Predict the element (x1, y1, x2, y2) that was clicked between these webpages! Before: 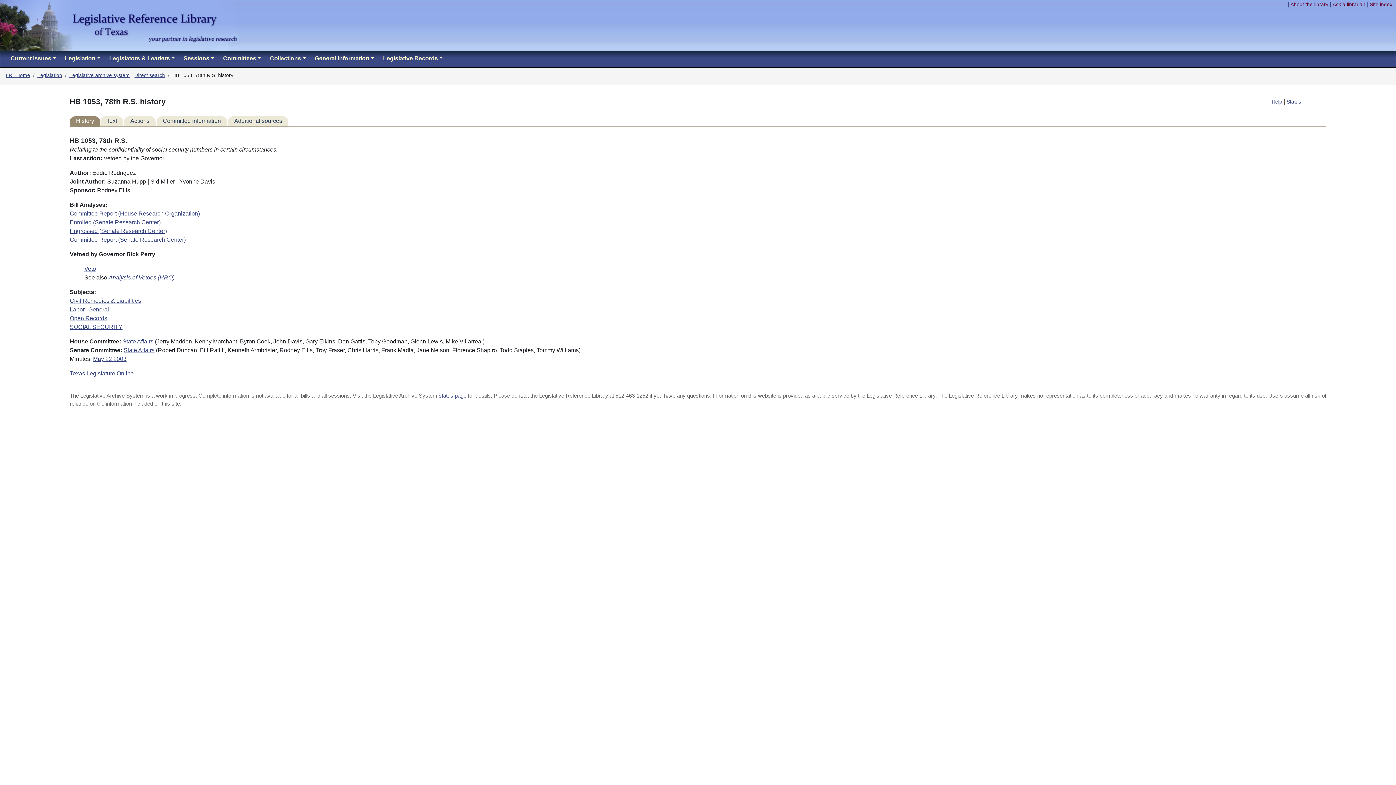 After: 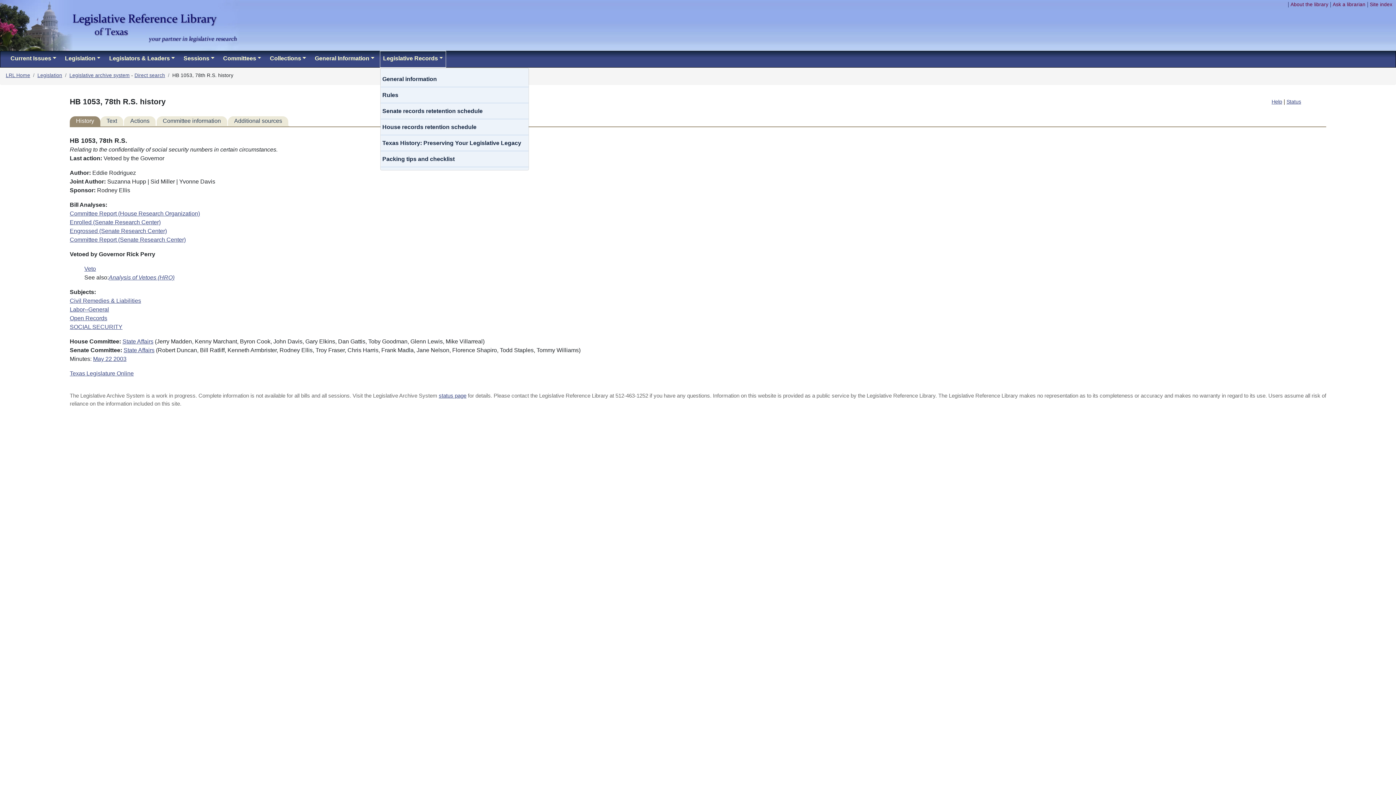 Action: label: Legislative Records bbox: (380, 51, 445, 67)